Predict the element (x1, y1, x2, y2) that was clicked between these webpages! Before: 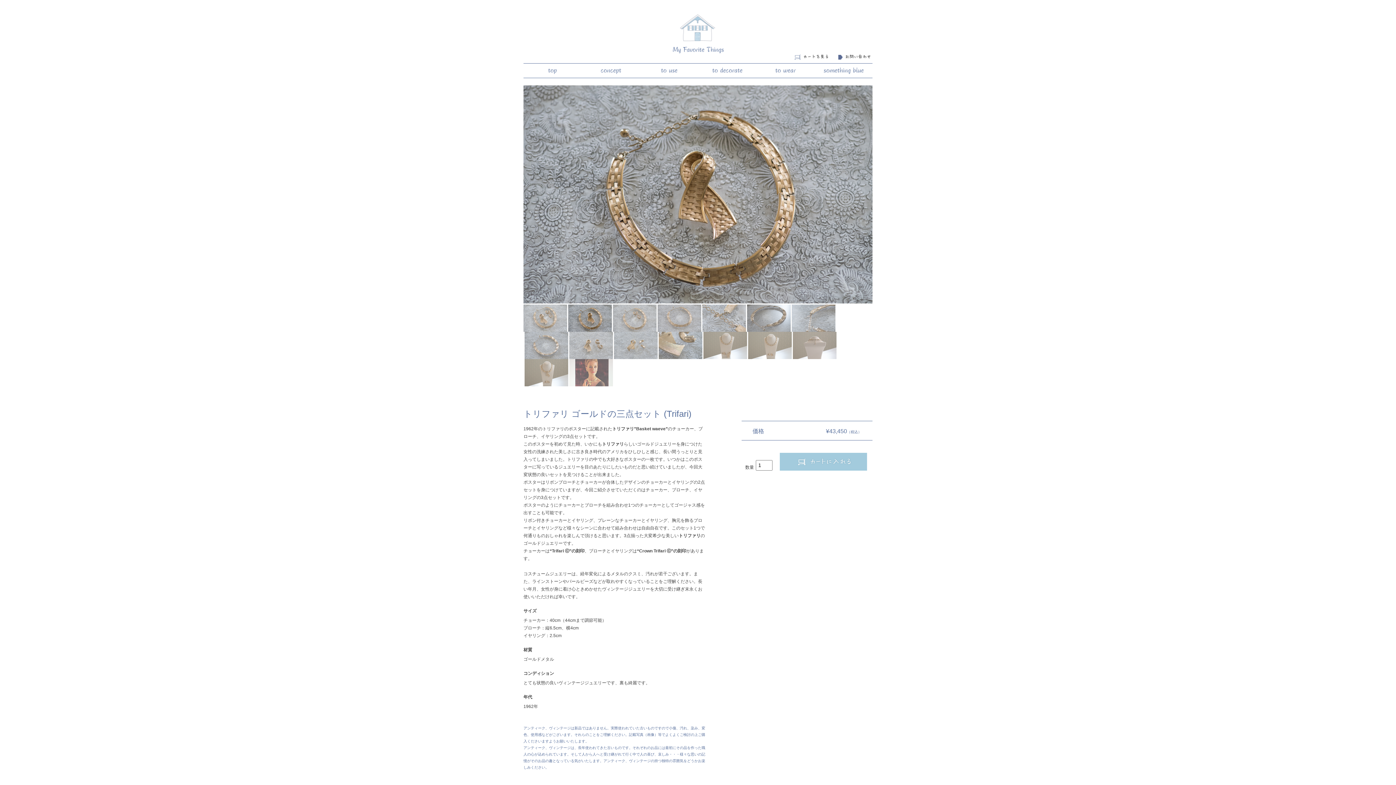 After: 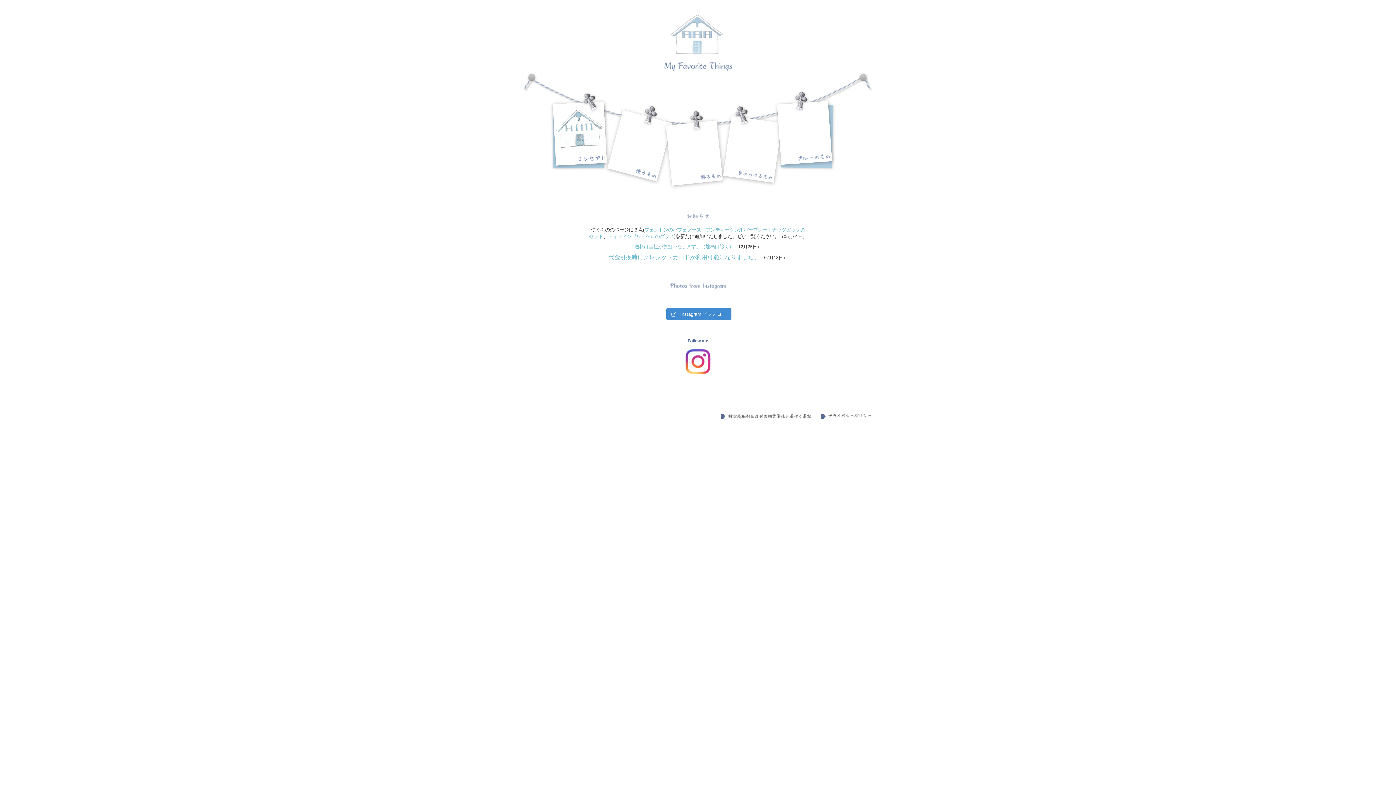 Action: bbox: (672, 49, 723, 54)